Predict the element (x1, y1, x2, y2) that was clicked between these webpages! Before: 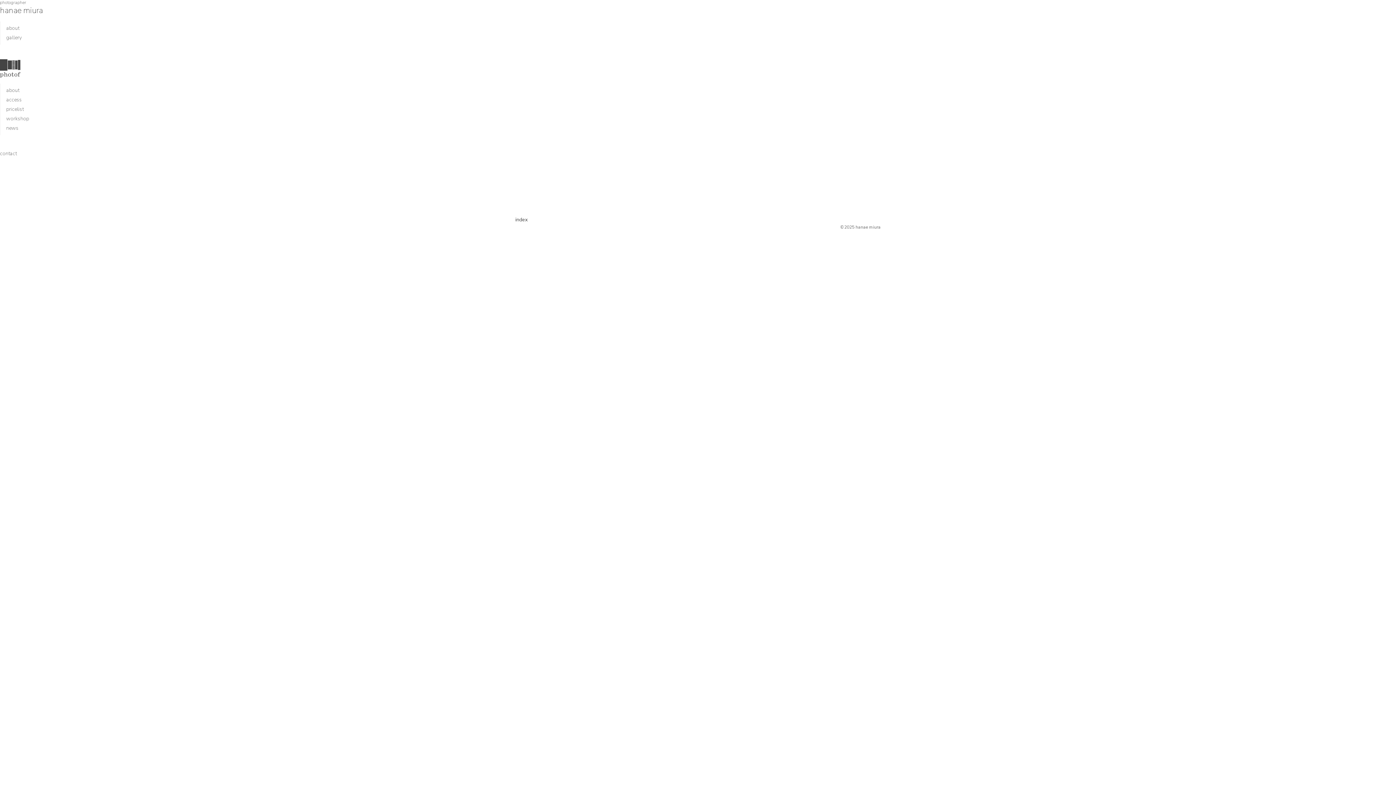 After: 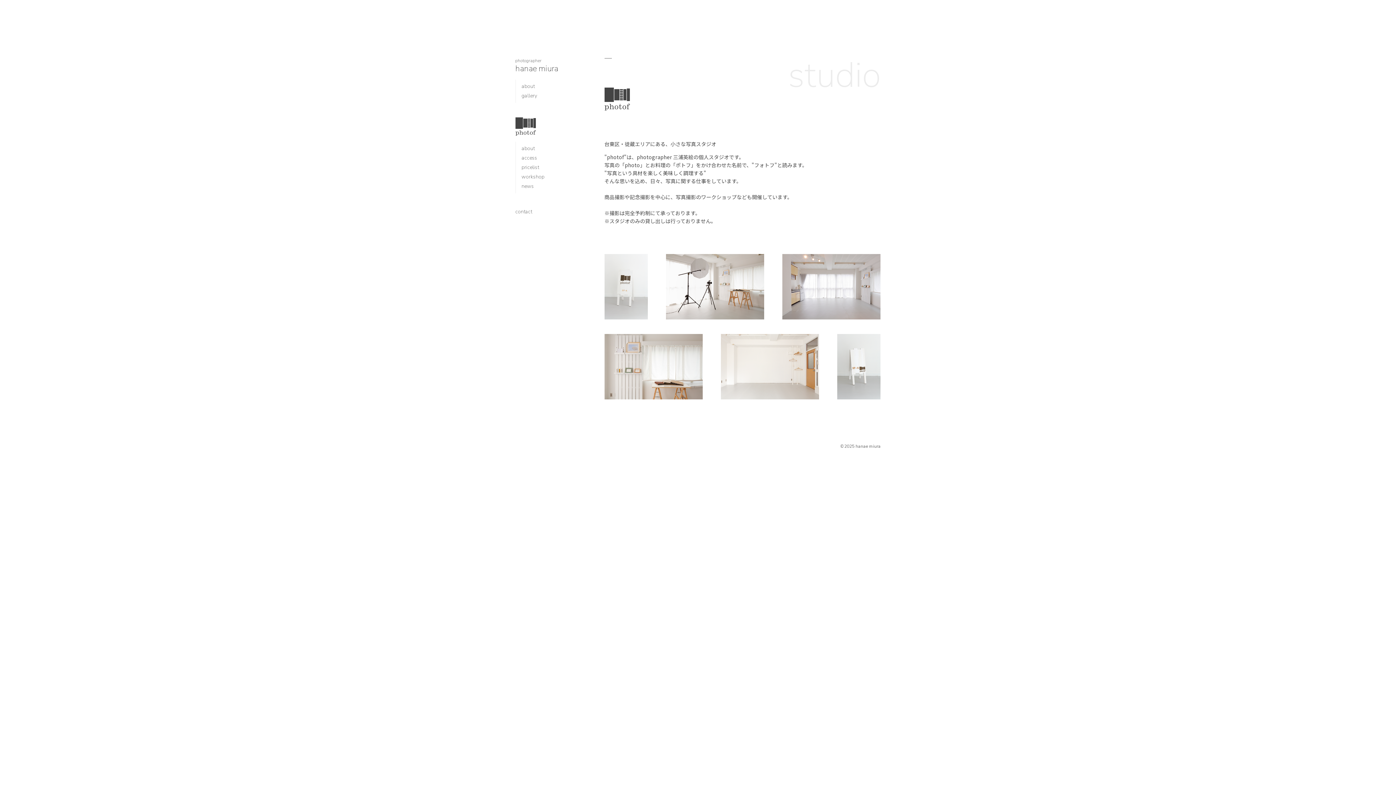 Action: bbox: (6, 86, 19, 93) label: about